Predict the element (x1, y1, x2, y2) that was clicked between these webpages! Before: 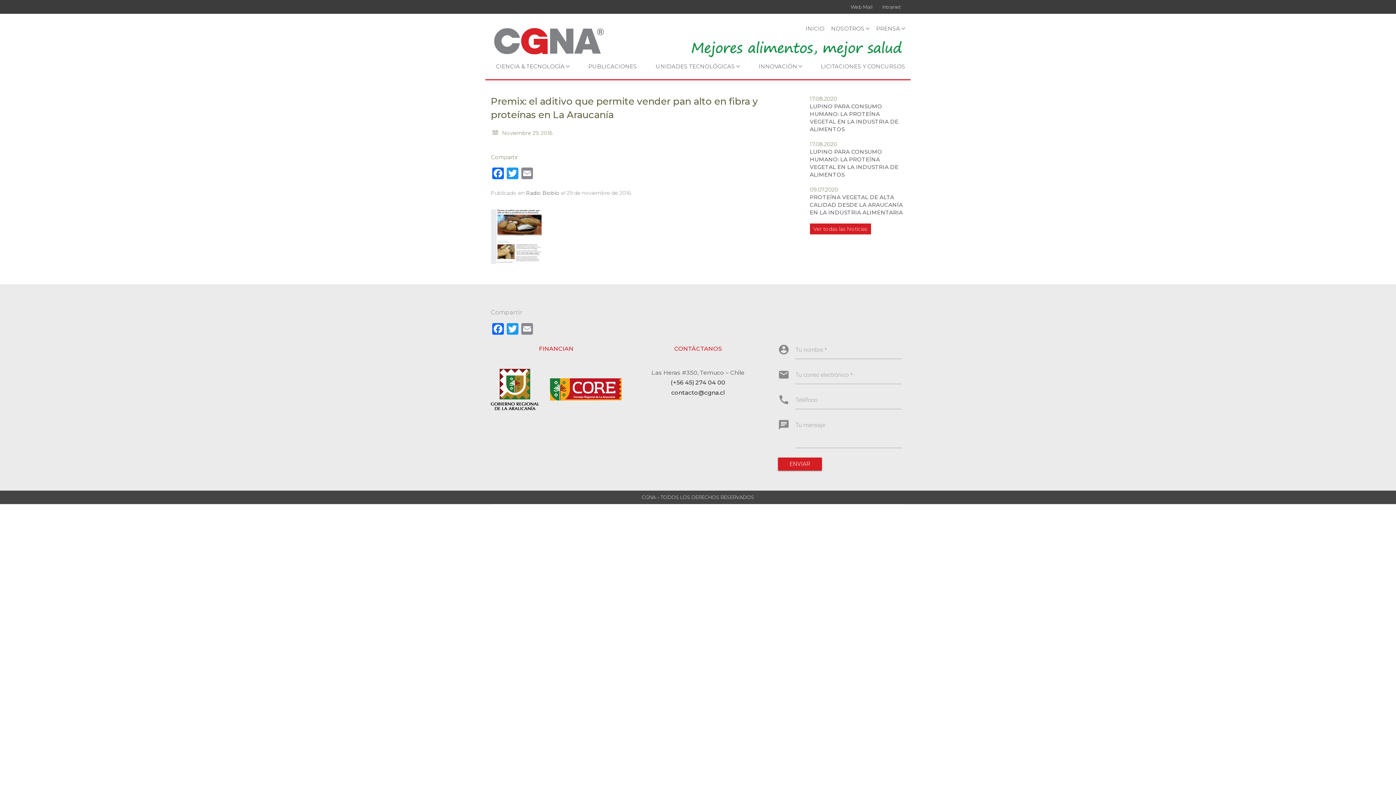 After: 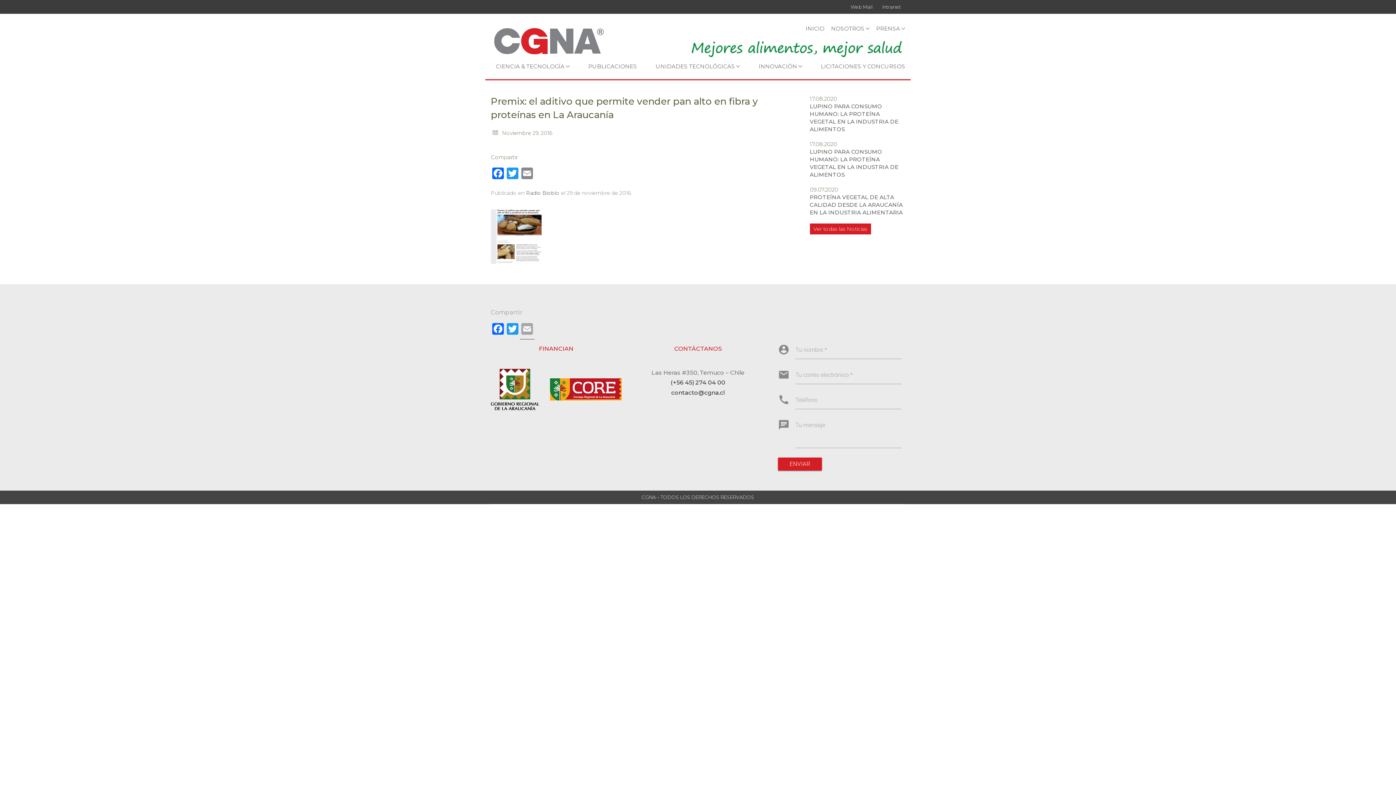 Action: bbox: (520, 322, 534, 339) label: Email